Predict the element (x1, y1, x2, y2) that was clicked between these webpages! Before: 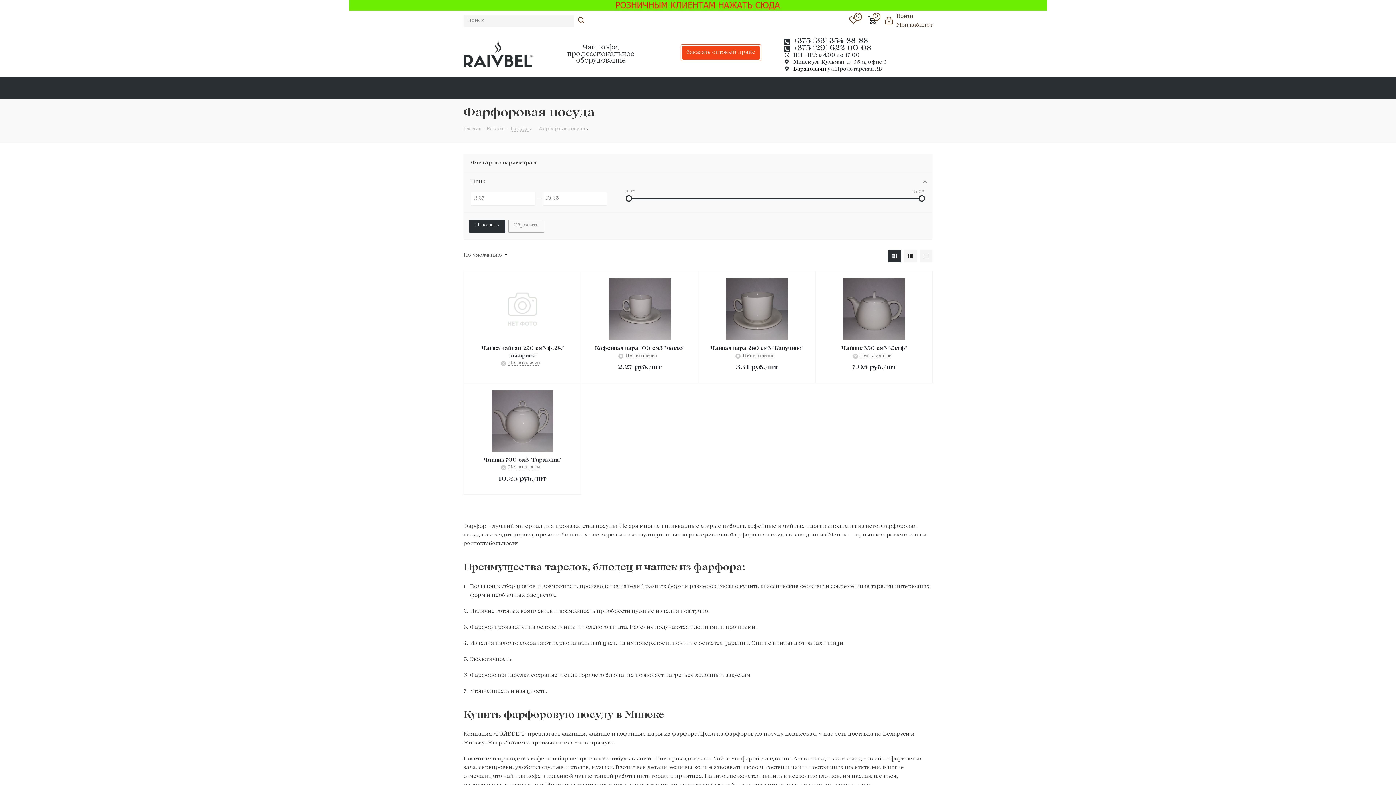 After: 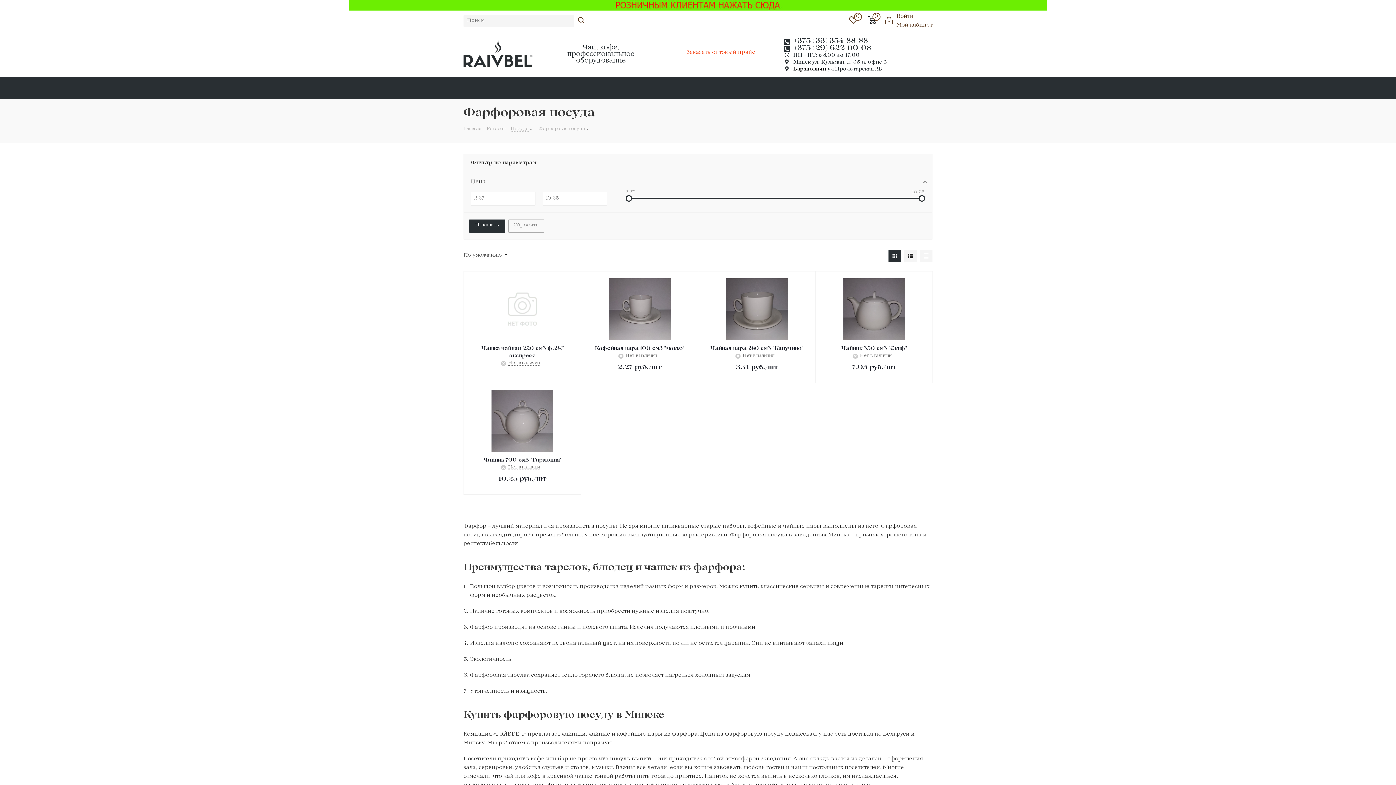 Action: label: Заказать оптовый прайс bbox: (682, 45, 759, 59)